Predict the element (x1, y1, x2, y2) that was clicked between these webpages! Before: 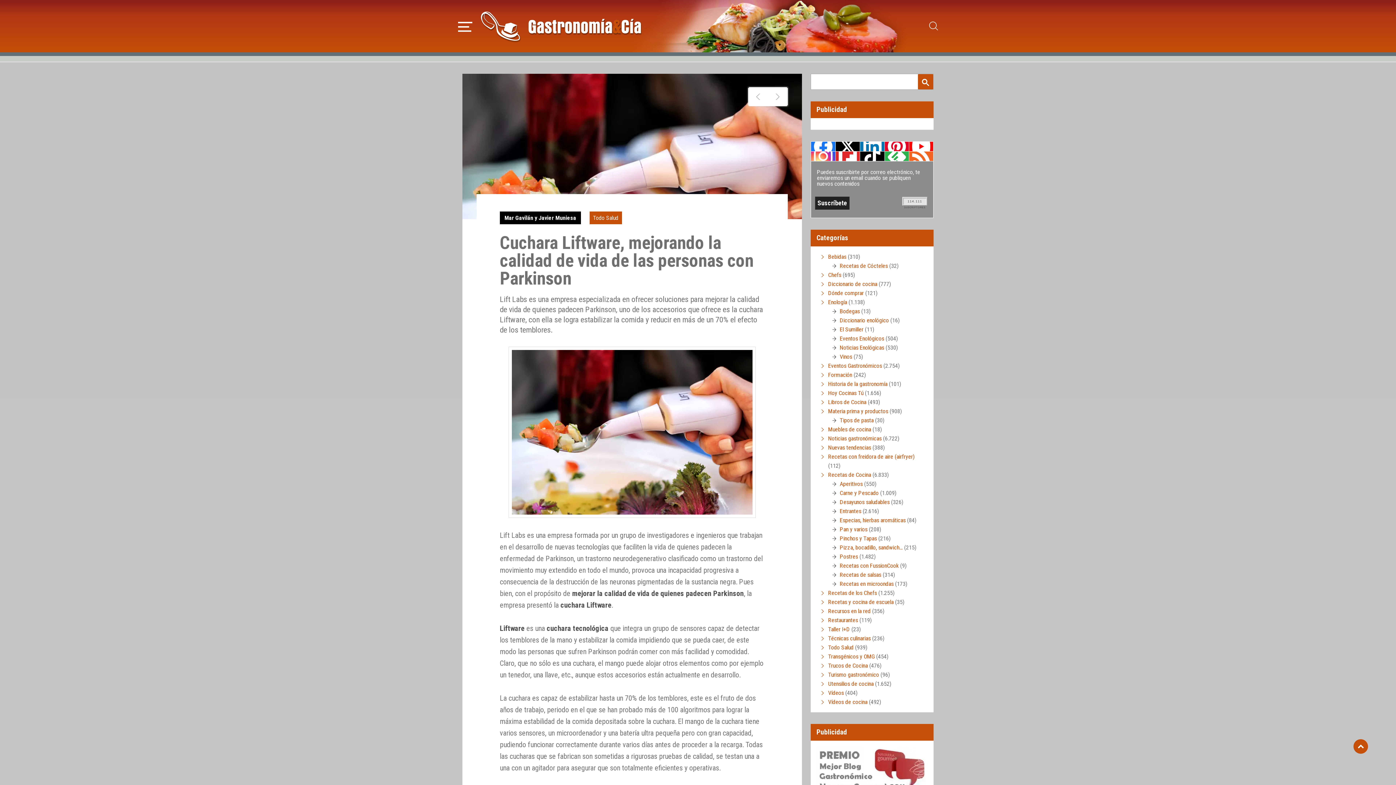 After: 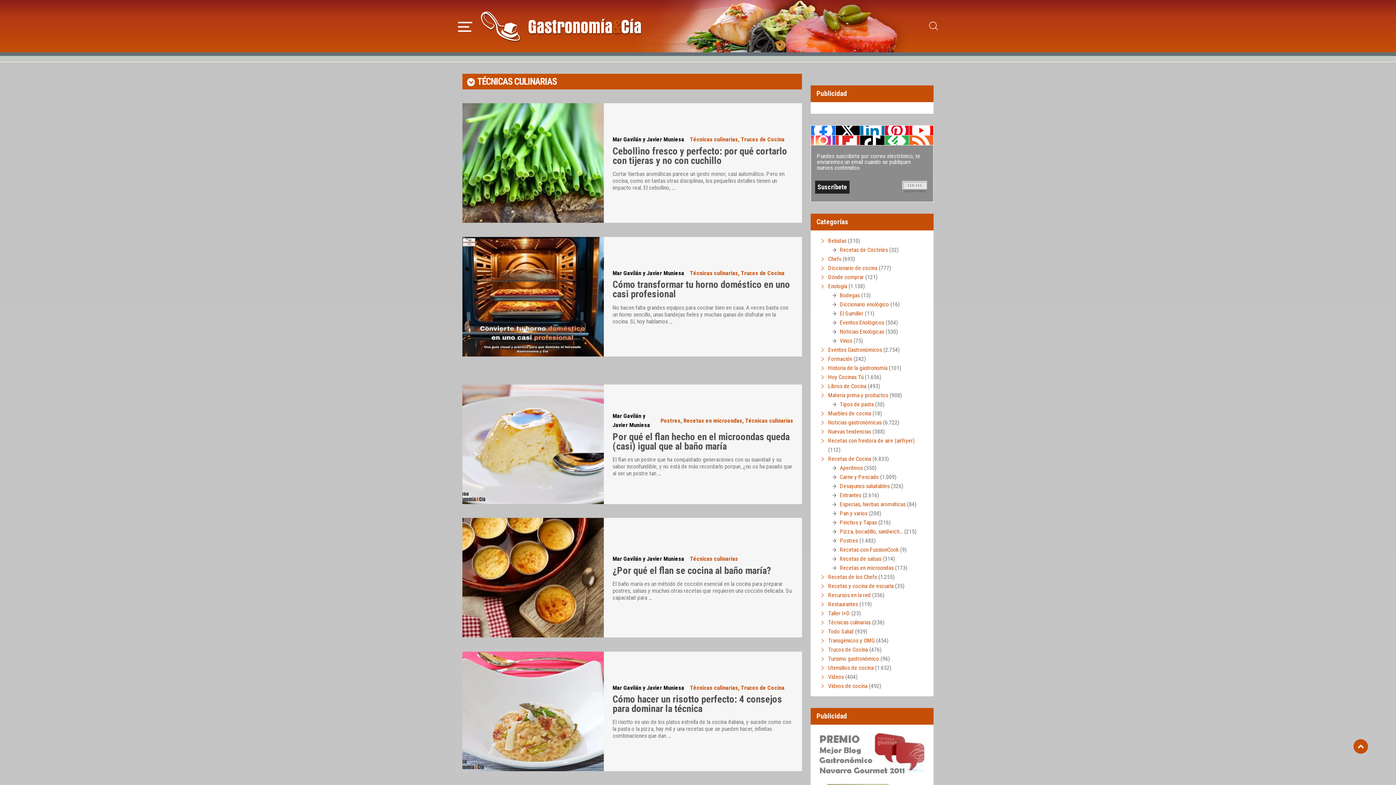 Action: label: Técnicas culinarias bbox: (828, 635, 870, 642)